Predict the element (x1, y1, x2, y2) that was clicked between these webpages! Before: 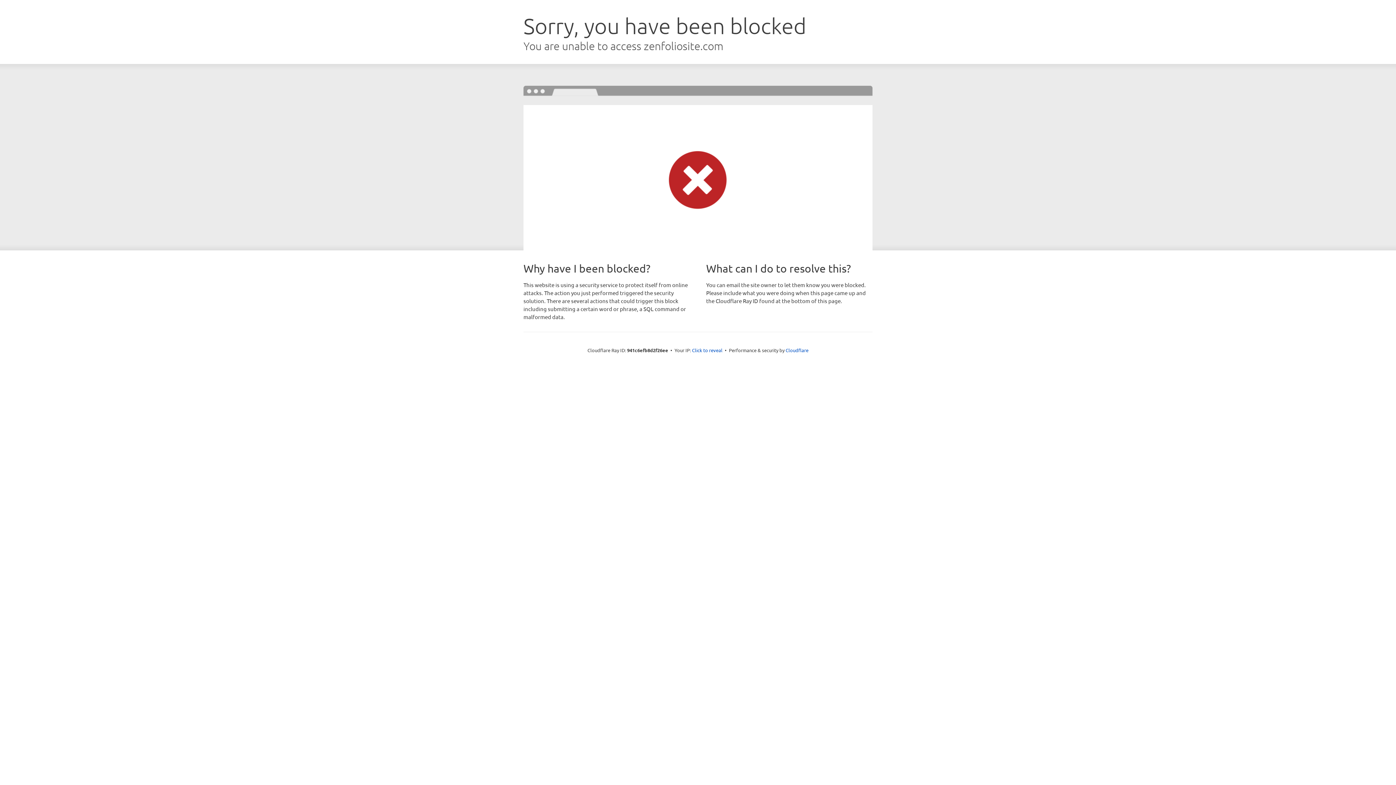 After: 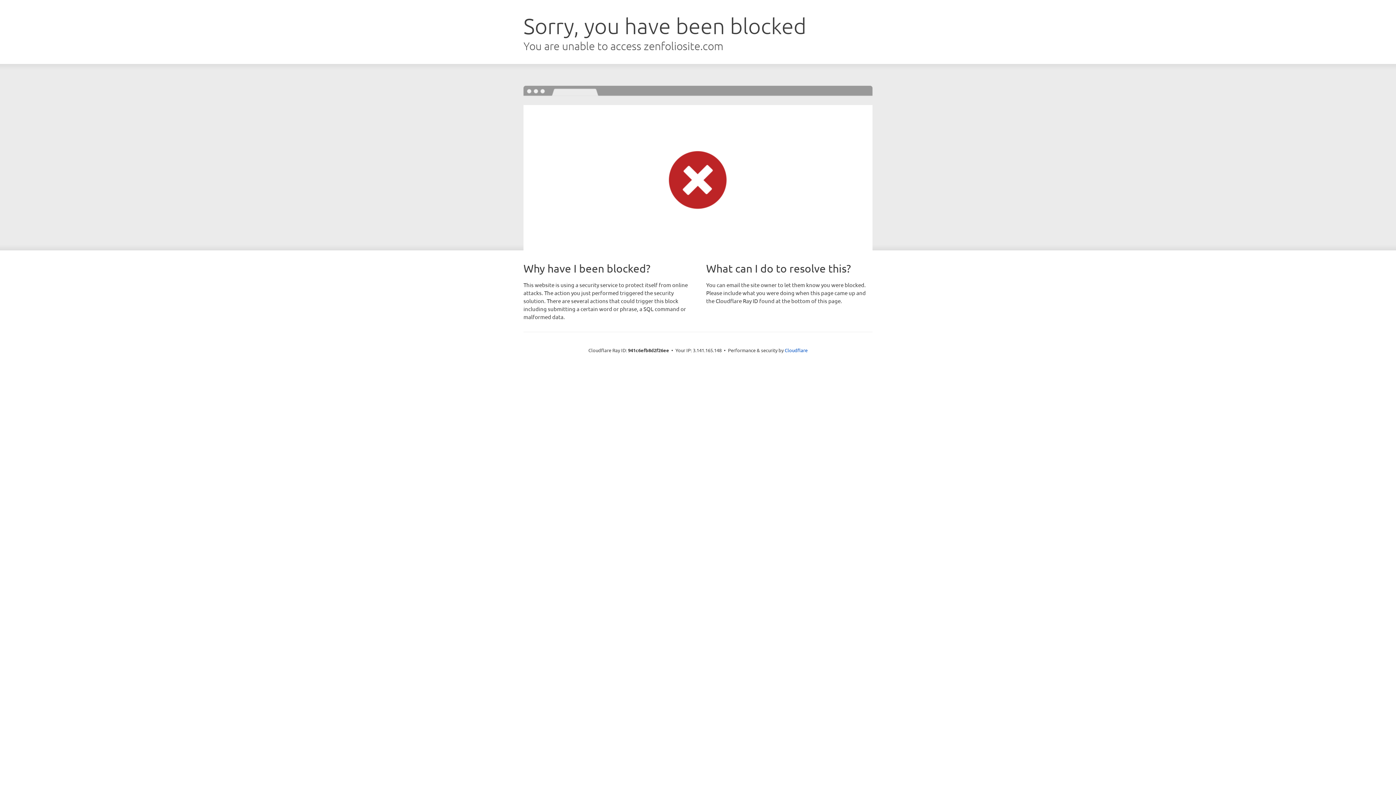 Action: bbox: (692, 346, 722, 353) label: Click to reveal